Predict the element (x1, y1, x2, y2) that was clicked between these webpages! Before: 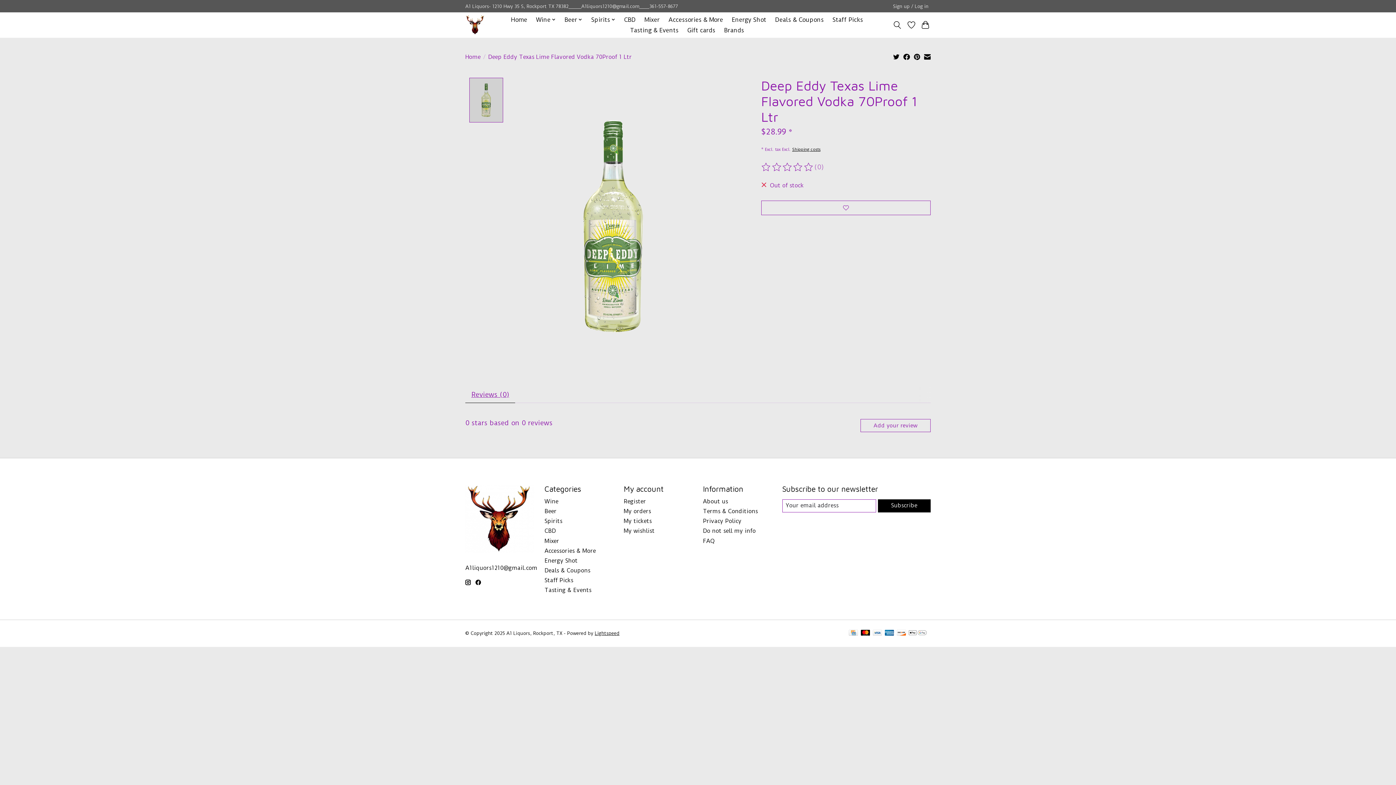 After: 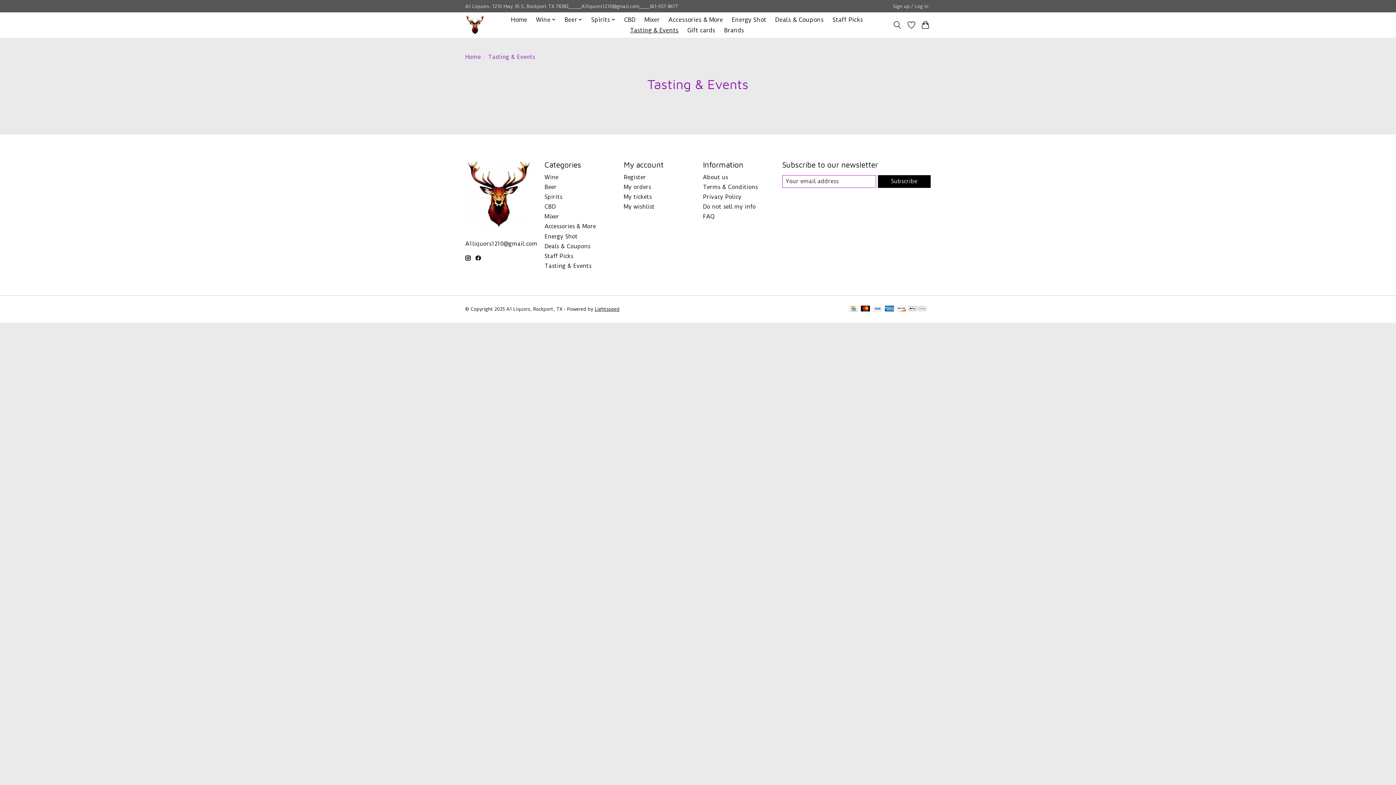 Action: label: Tasting & Events bbox: (627, 25, 681, 35)